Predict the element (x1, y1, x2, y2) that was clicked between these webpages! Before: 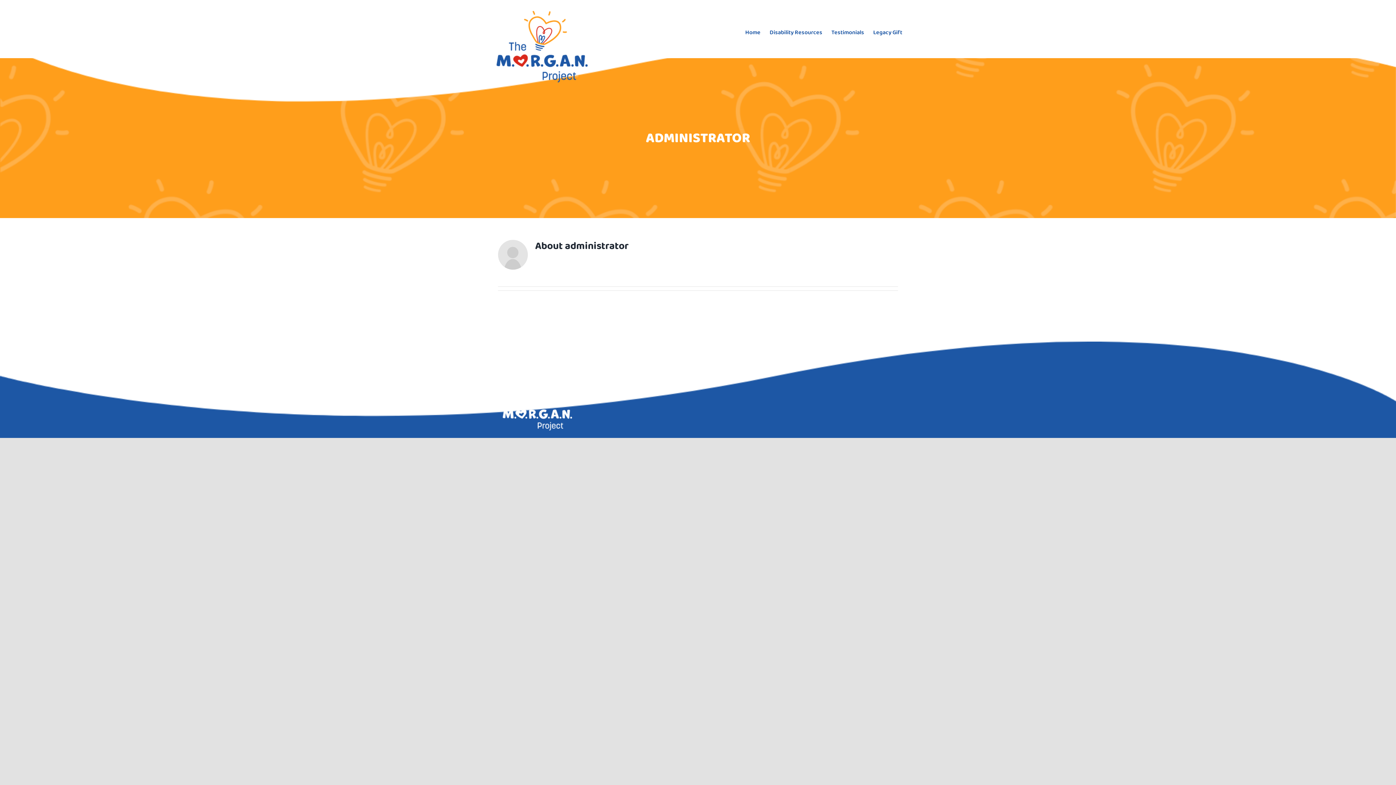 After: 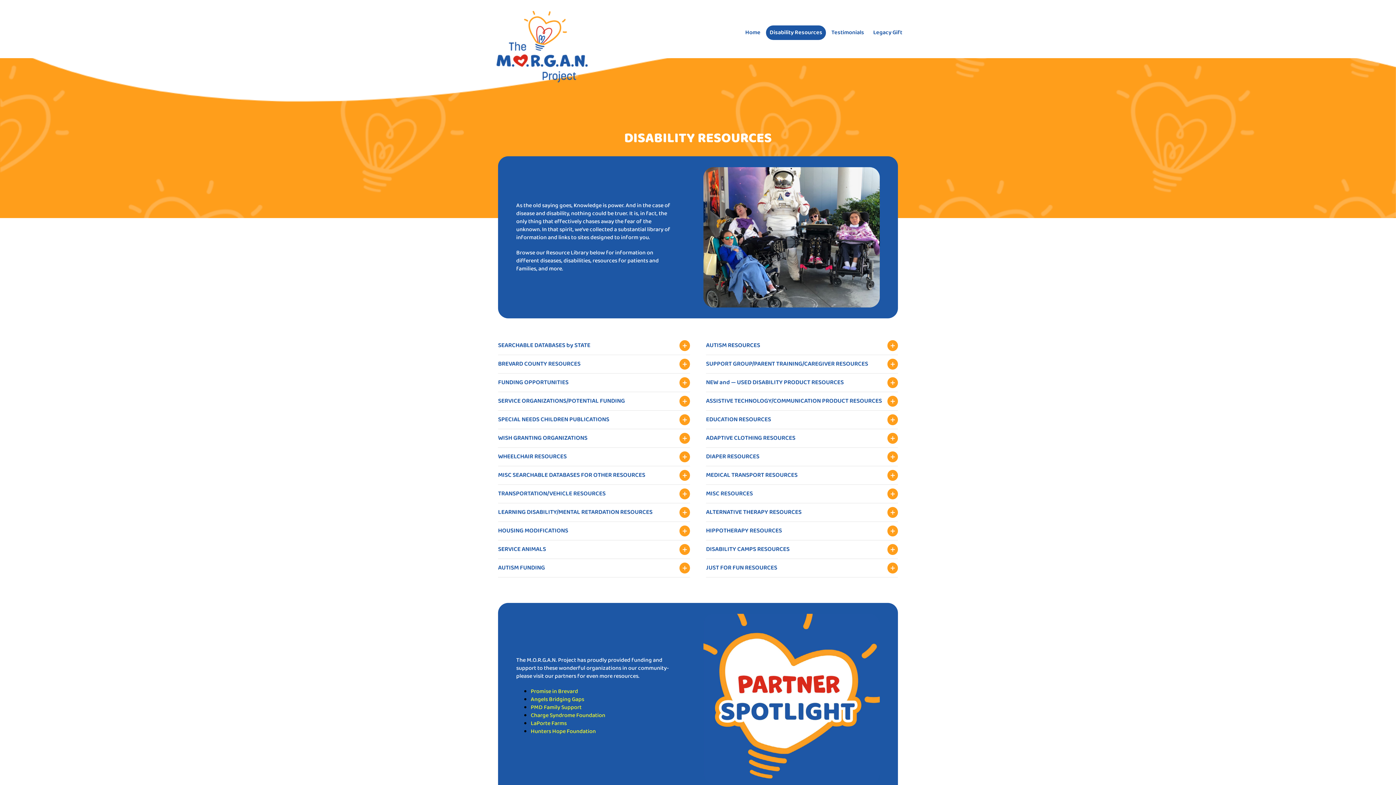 Action: label: Disability Resources bbox: (766, 25, 826, 40)